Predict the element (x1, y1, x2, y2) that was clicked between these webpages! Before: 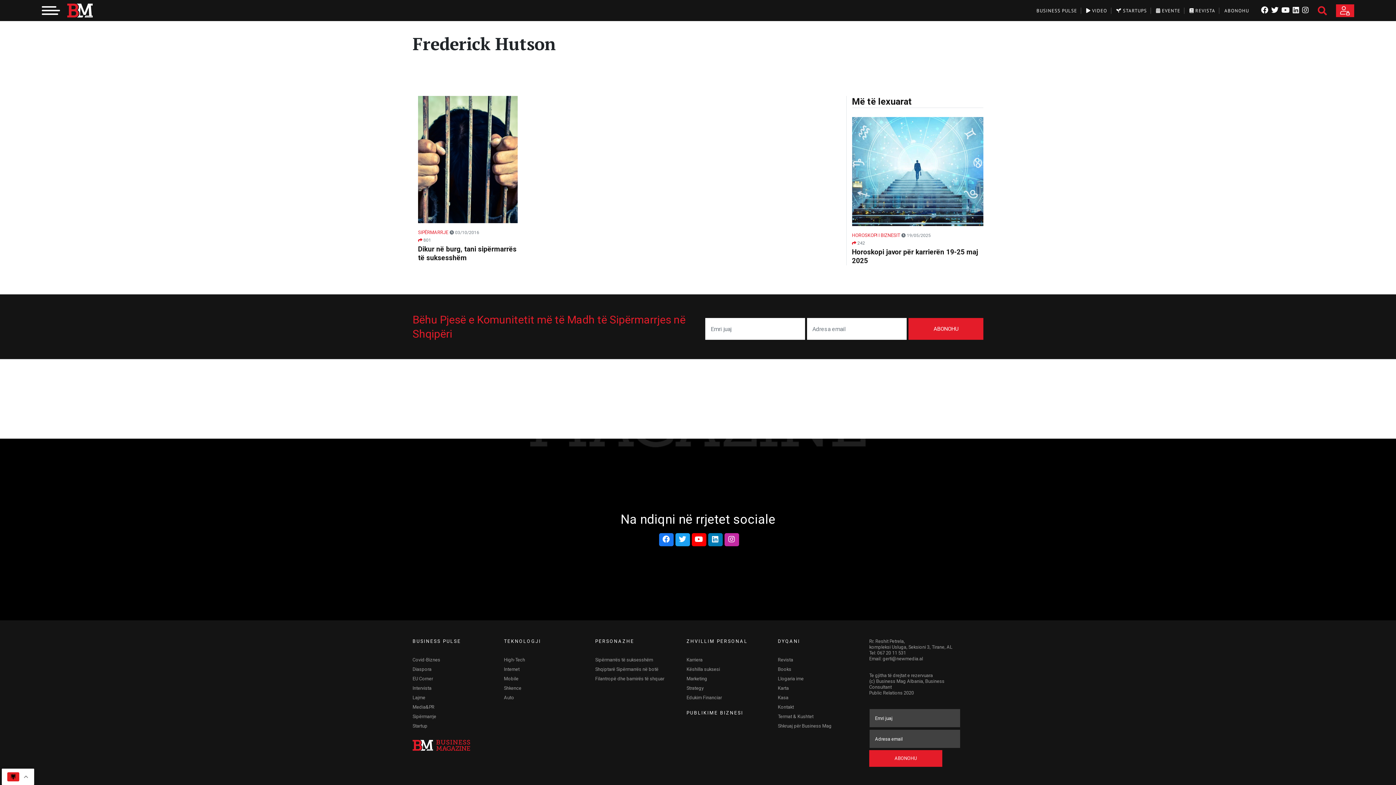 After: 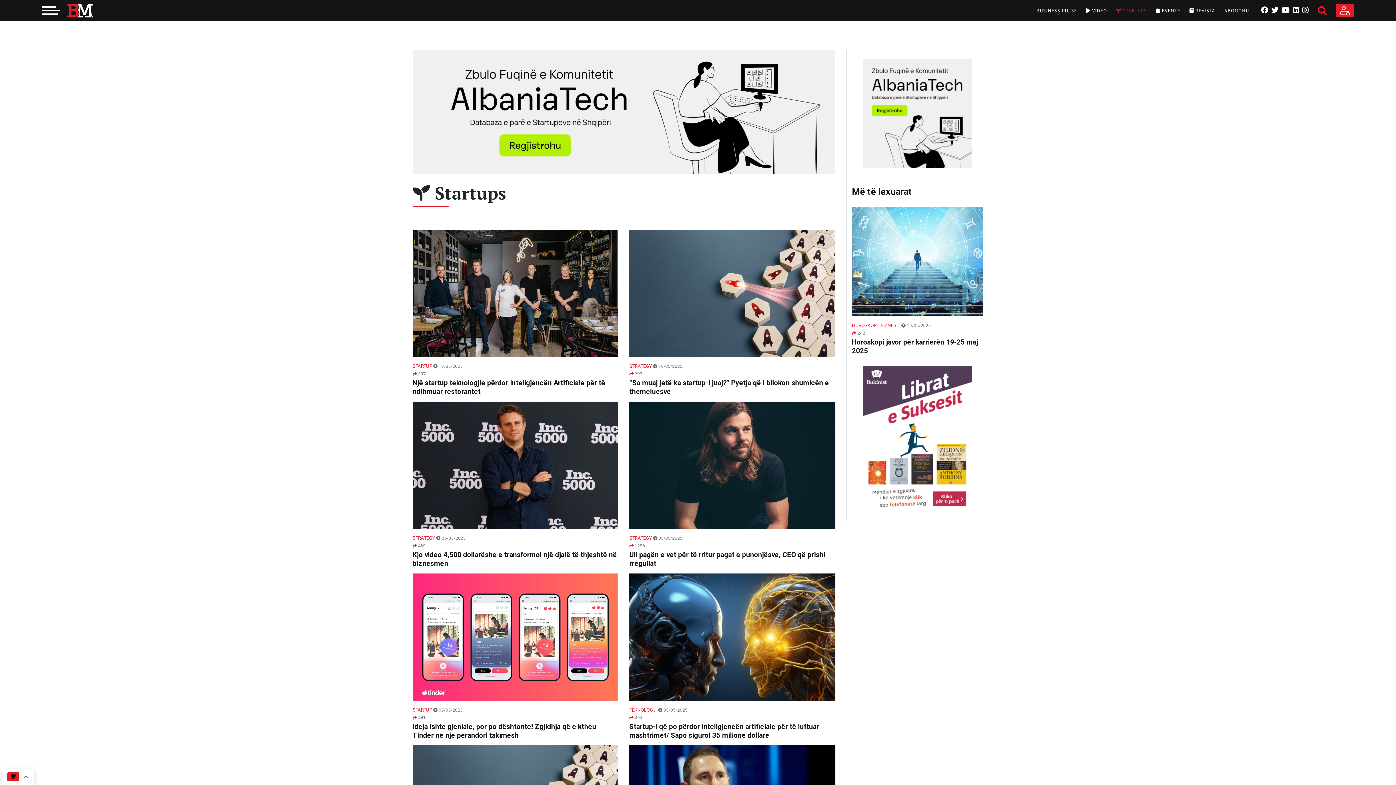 Action: bbox: (1112, 7, 1151, 13) label:  STARTUPS